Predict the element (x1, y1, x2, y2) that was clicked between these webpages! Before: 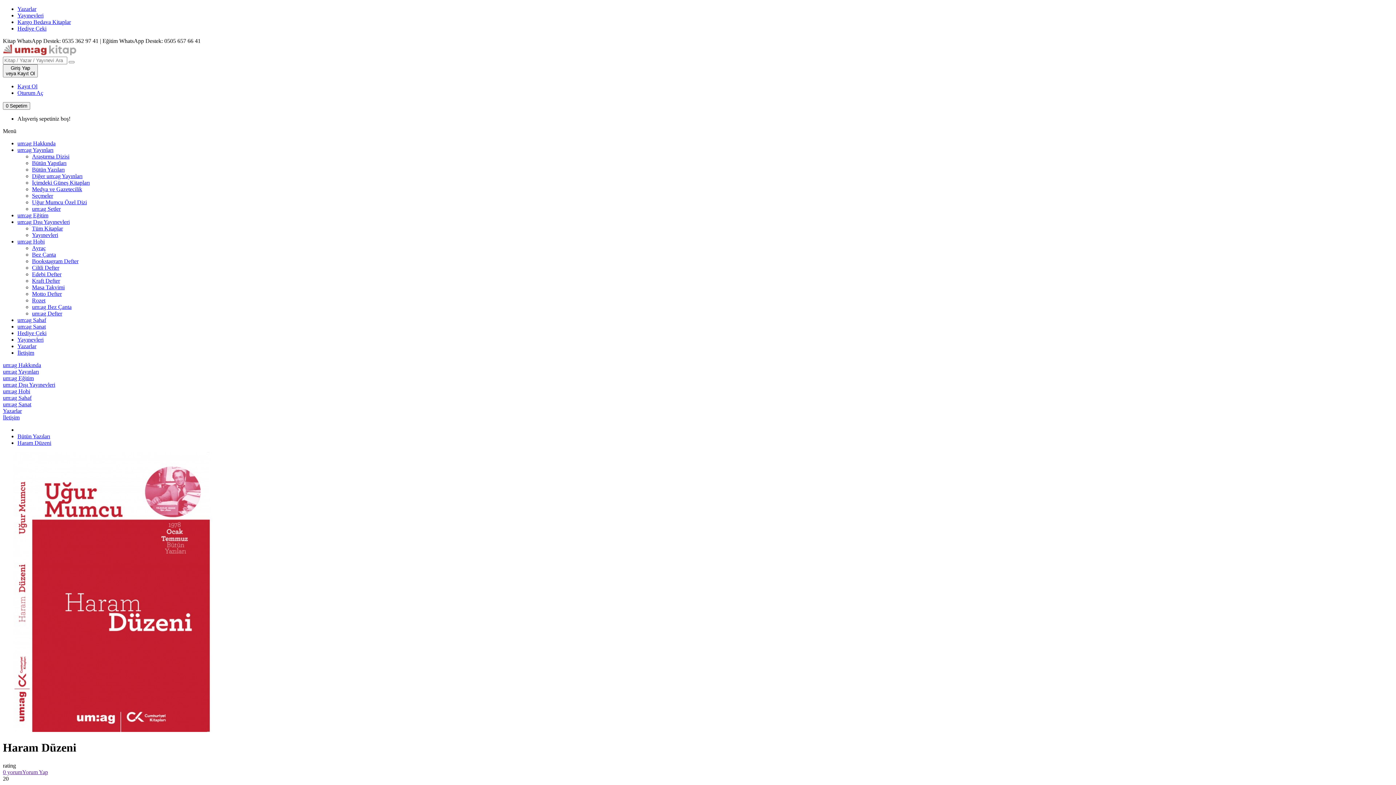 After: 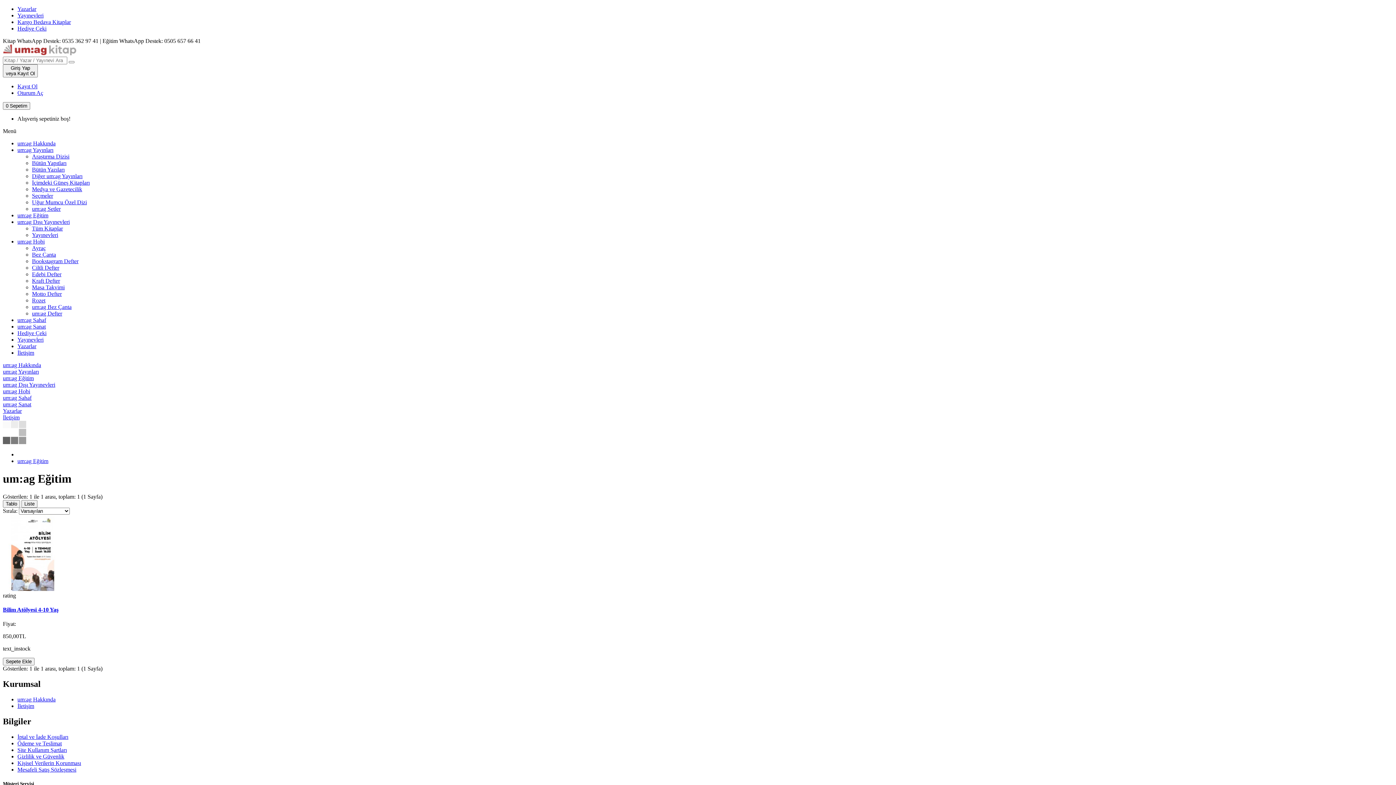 Action: bbox: (17, 212, 48, 218) label: um:ag Eğitim